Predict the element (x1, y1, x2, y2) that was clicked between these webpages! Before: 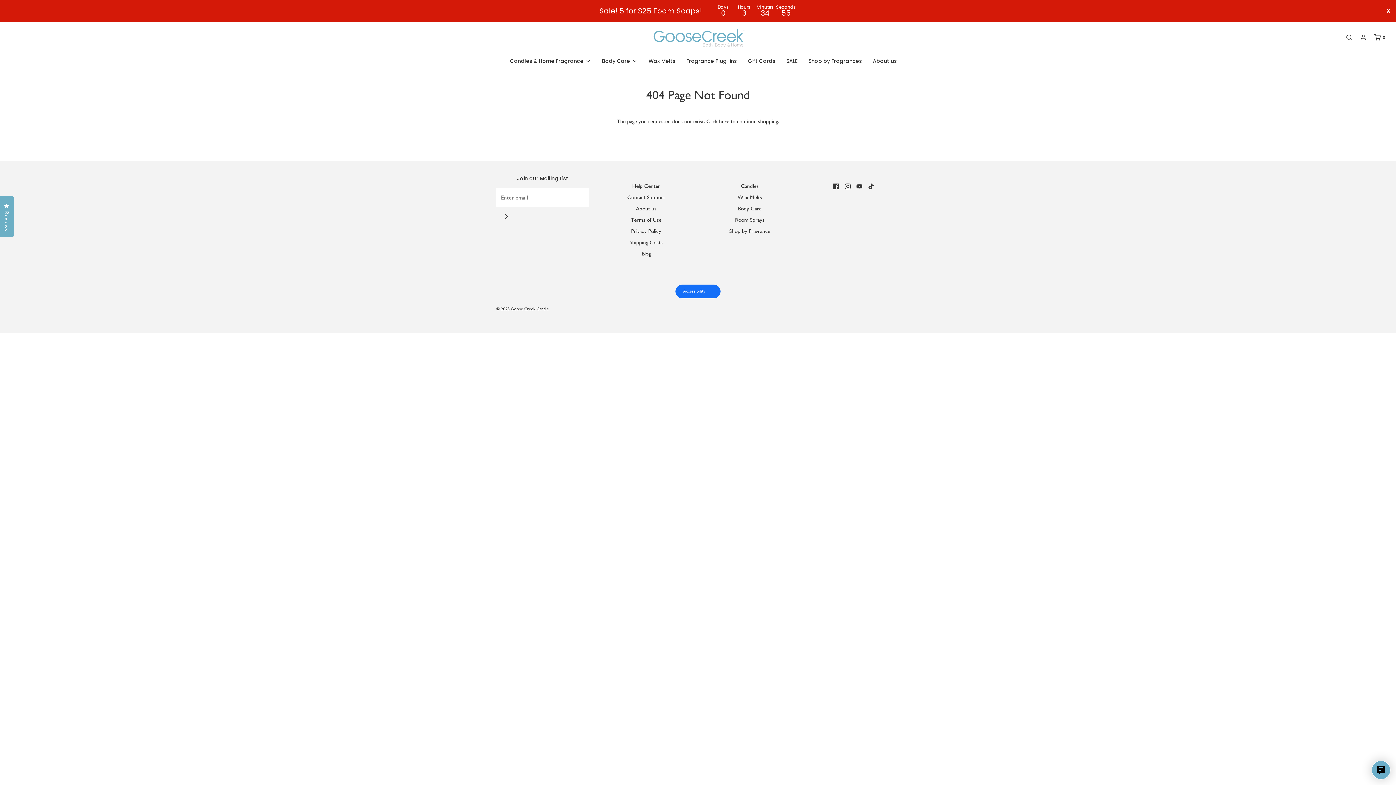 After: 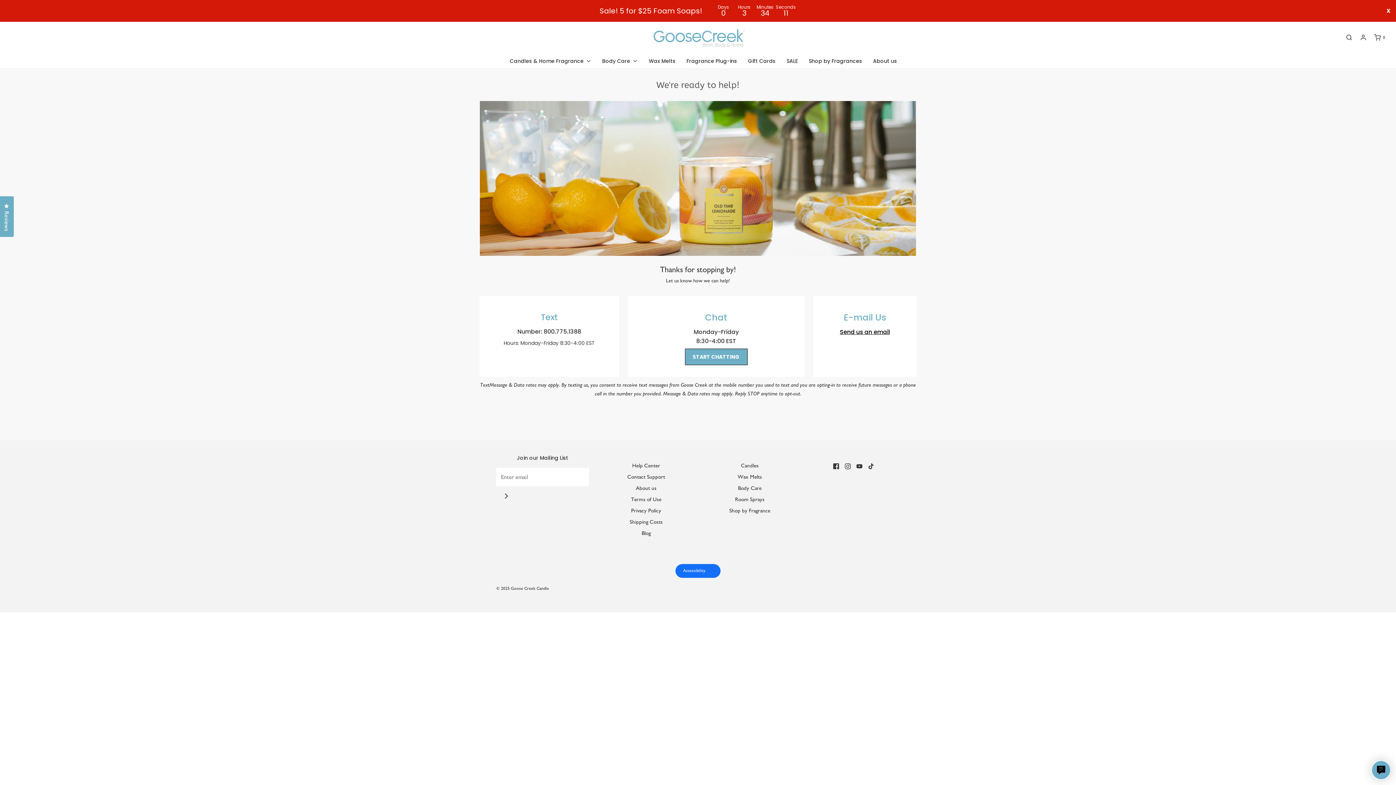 Action: bbox: (627, 192, 665, 204) label: Contact Support